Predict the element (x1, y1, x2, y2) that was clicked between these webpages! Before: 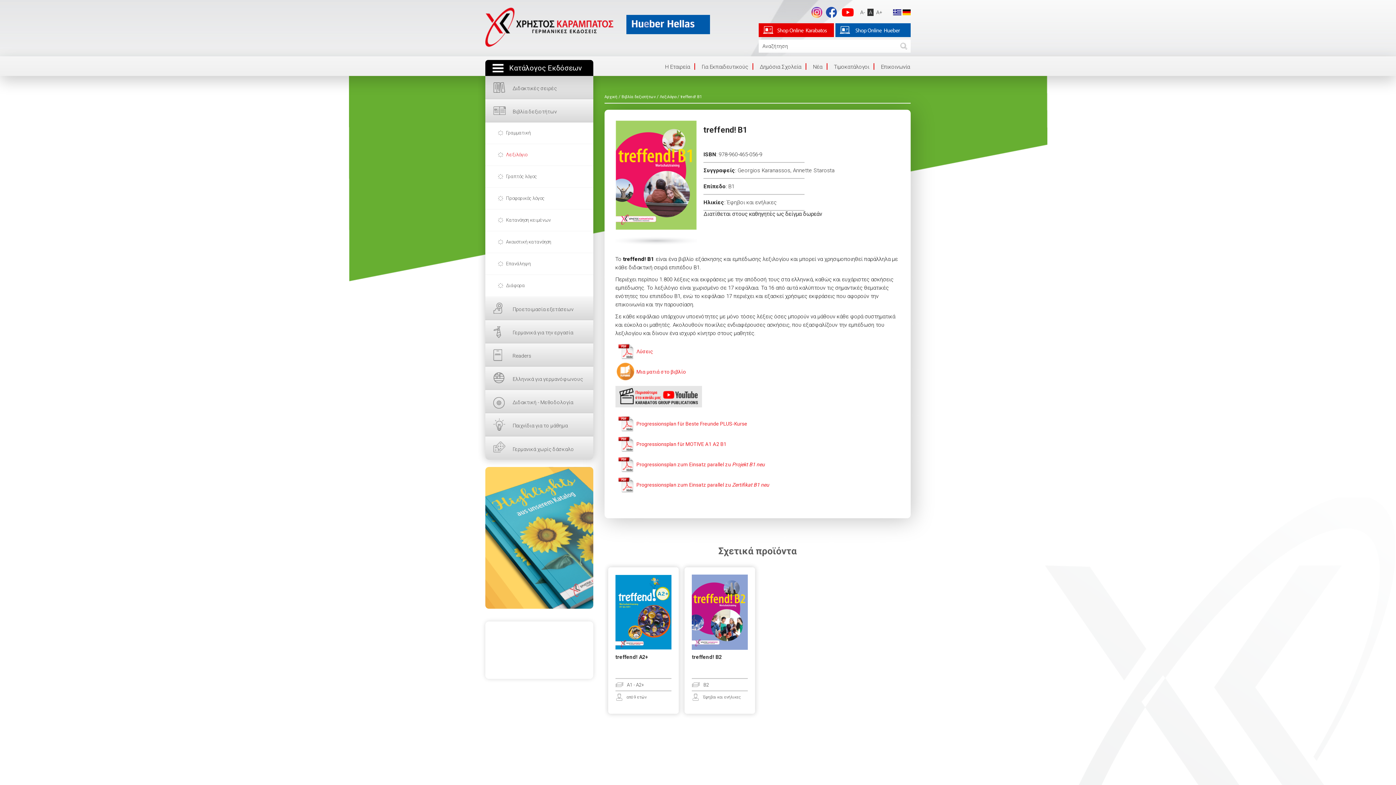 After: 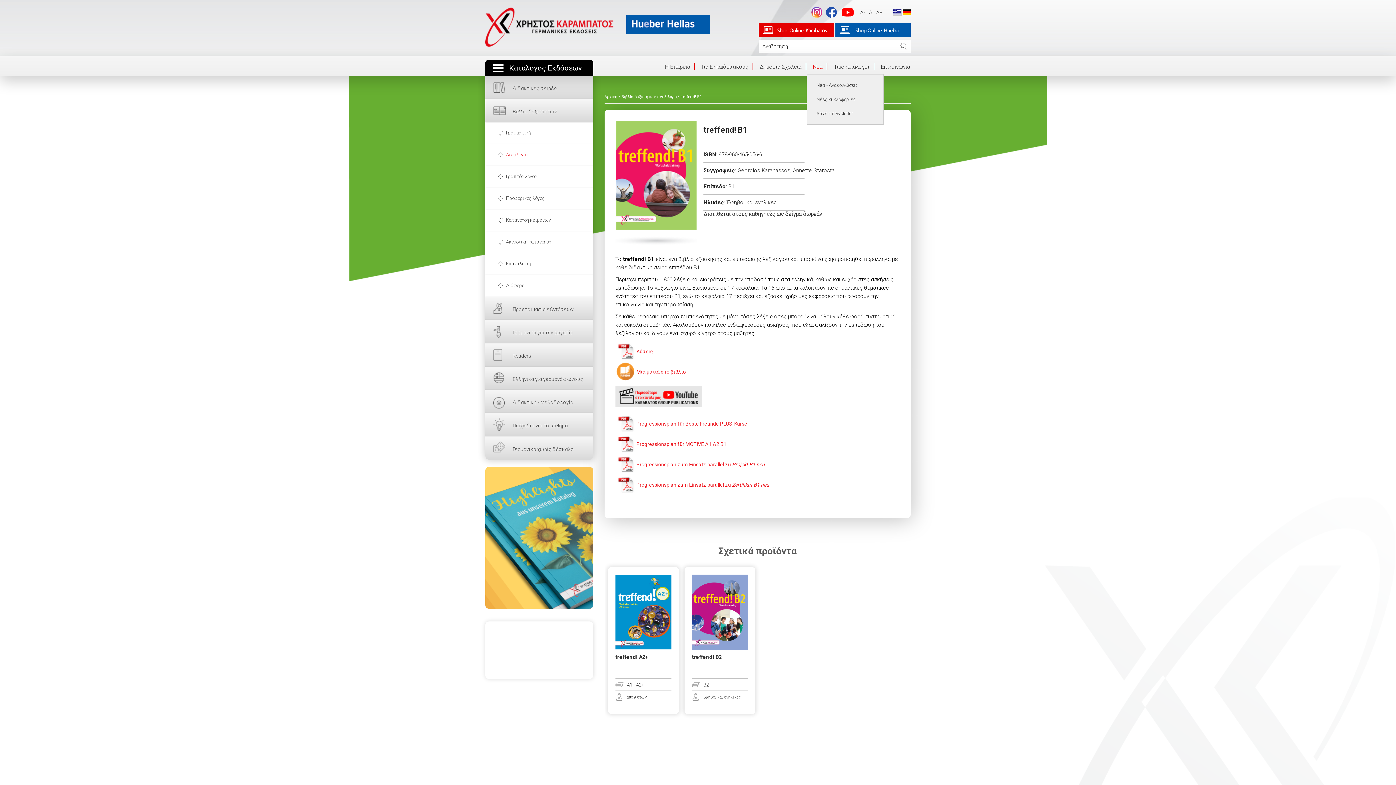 Action: bbox: (807, 59, 828, 74) label: Νέα